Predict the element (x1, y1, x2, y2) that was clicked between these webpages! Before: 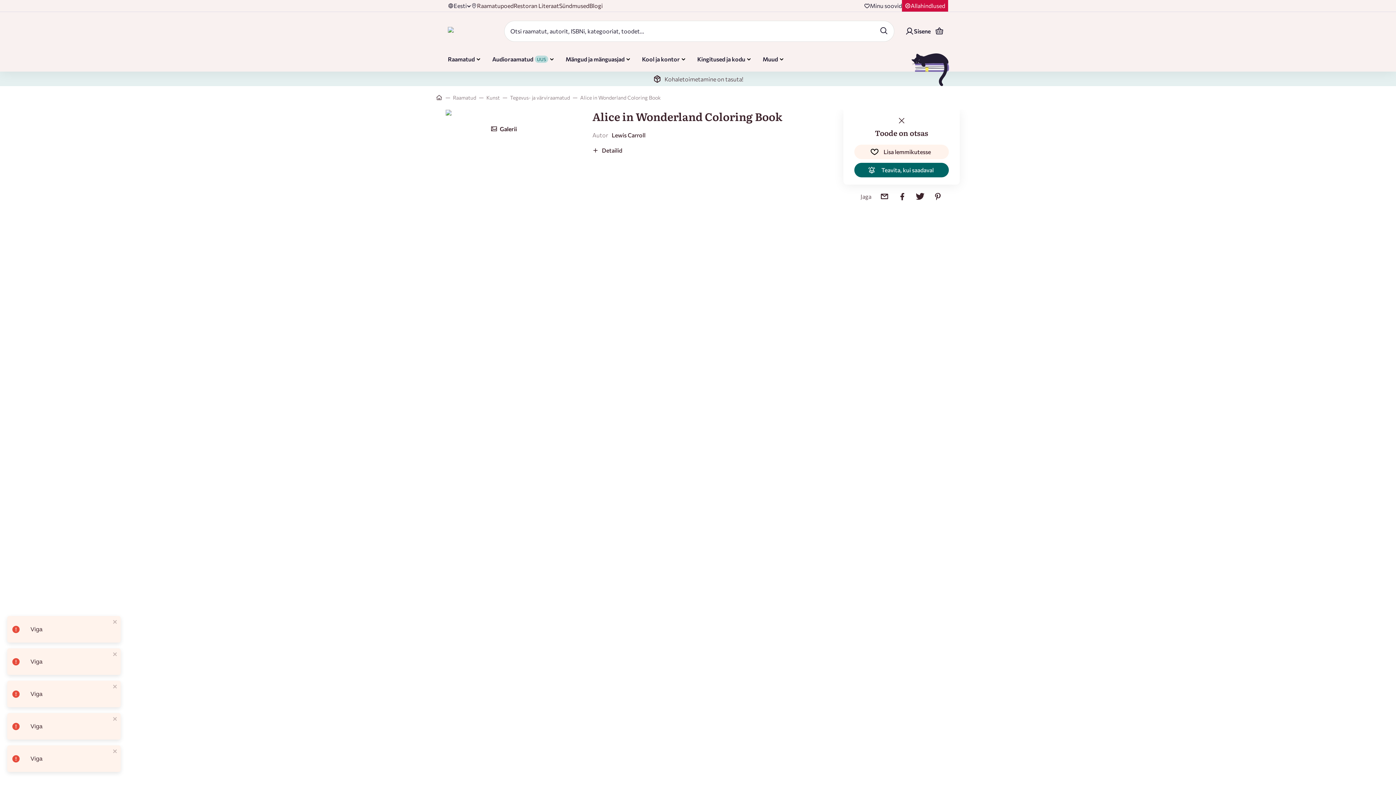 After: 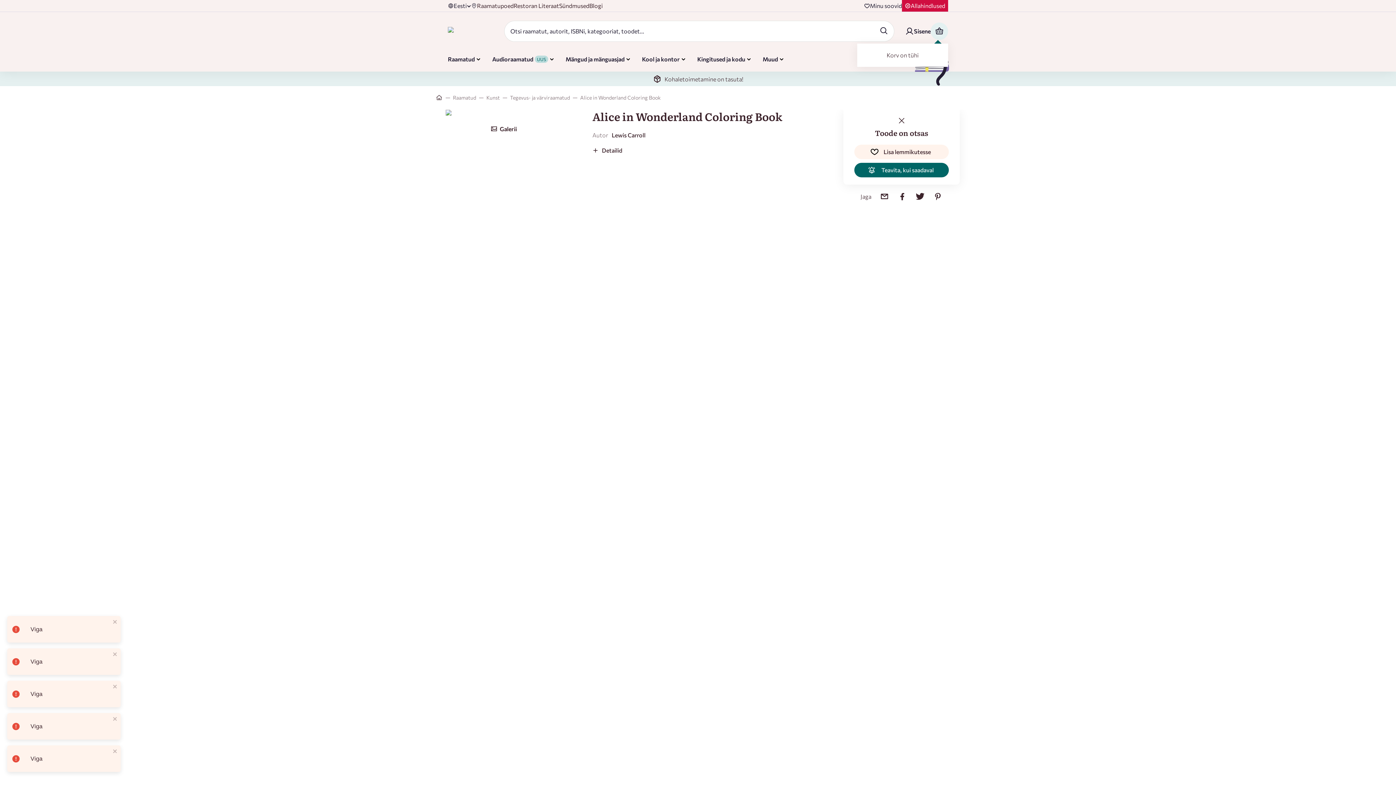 Action: label: Basket bbox: (930, 22, 948, 40)